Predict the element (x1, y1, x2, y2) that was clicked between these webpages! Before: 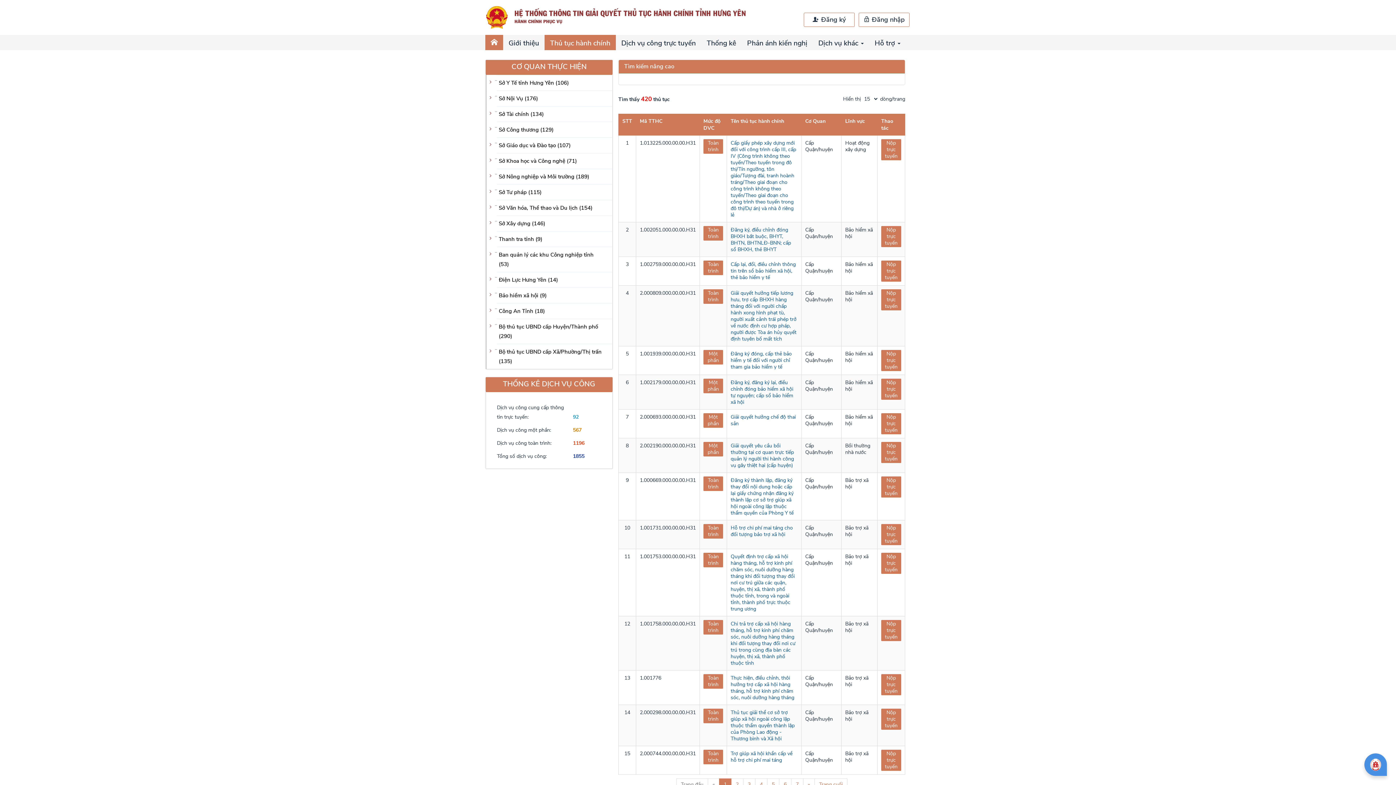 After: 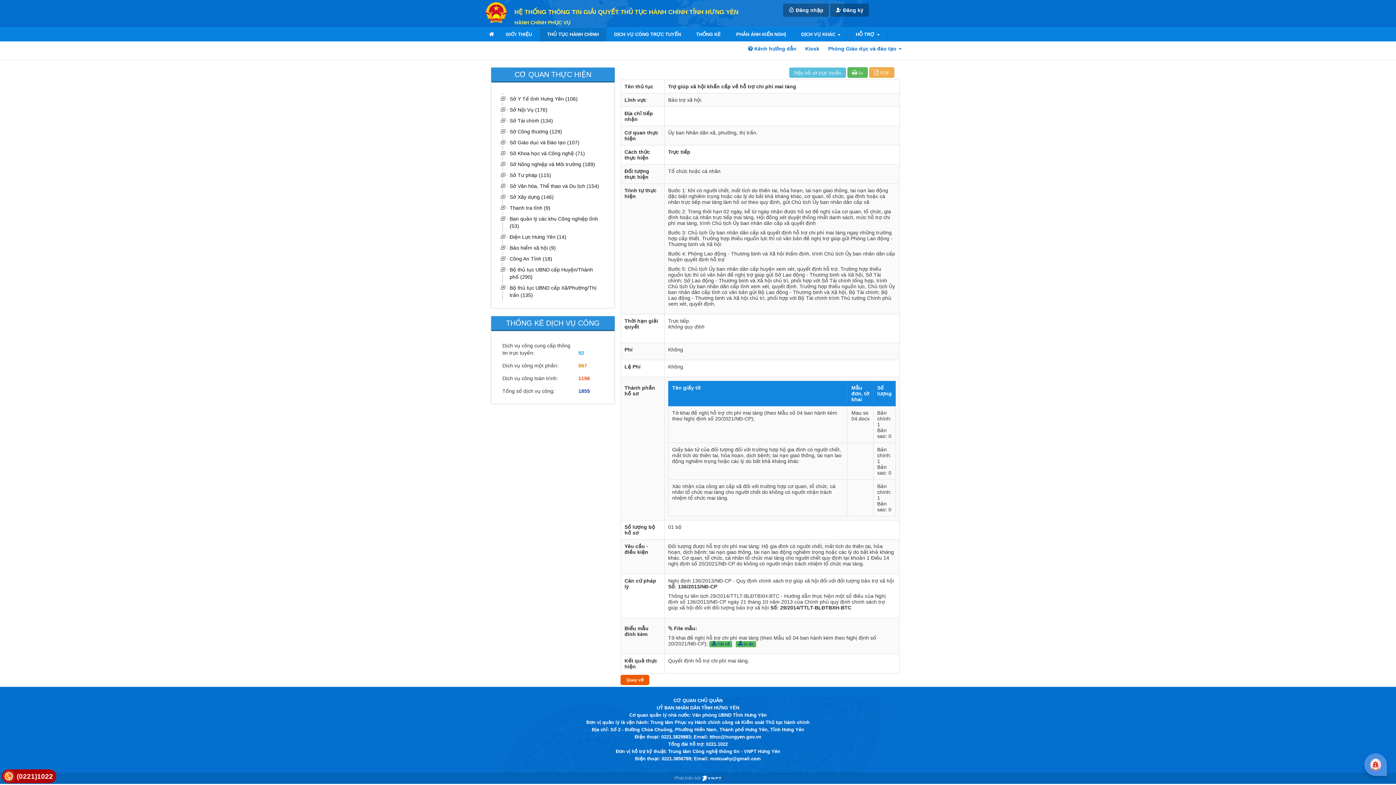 Action: label: Trợ giúp xã hội khẩn cấp về hỗ trợ chi phí mai táng bbox: (730, 750, 792, 763)